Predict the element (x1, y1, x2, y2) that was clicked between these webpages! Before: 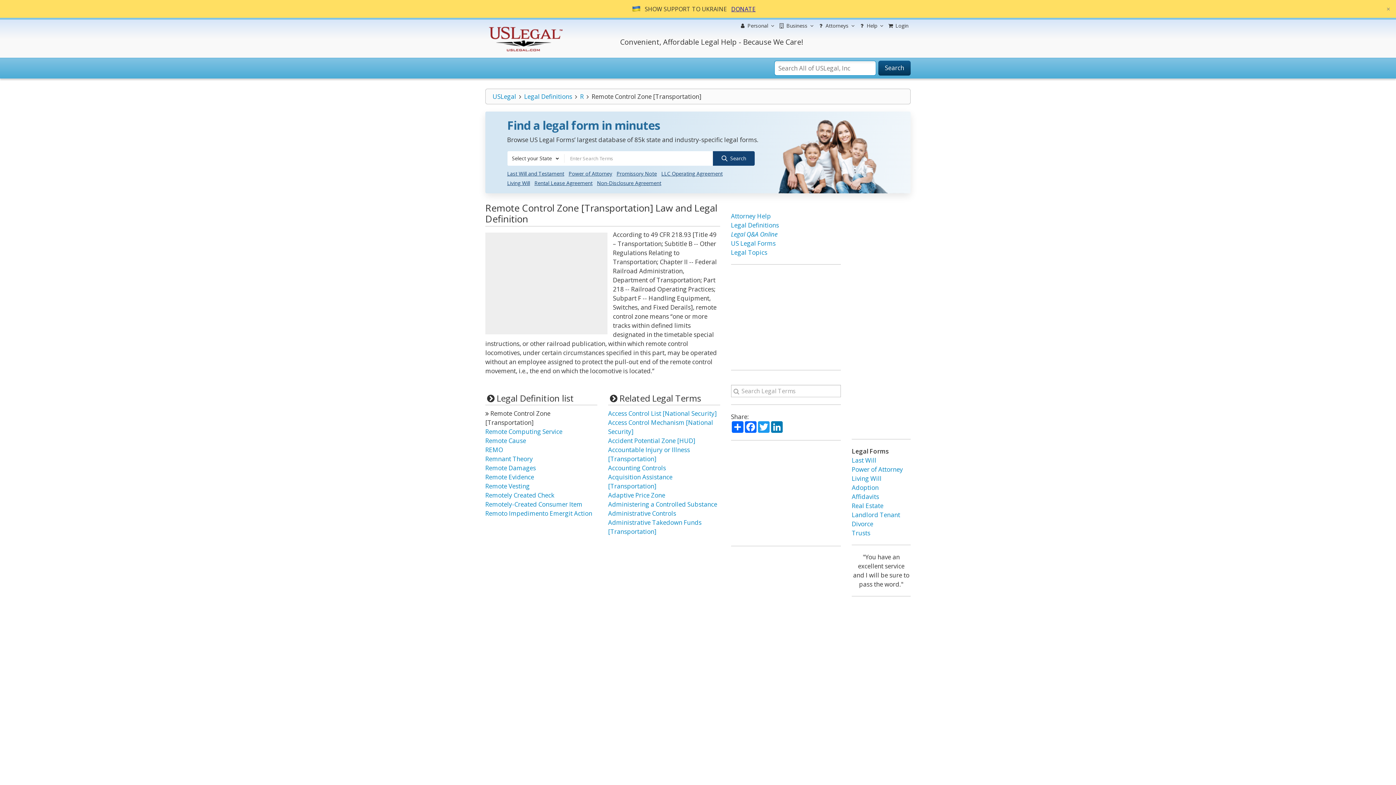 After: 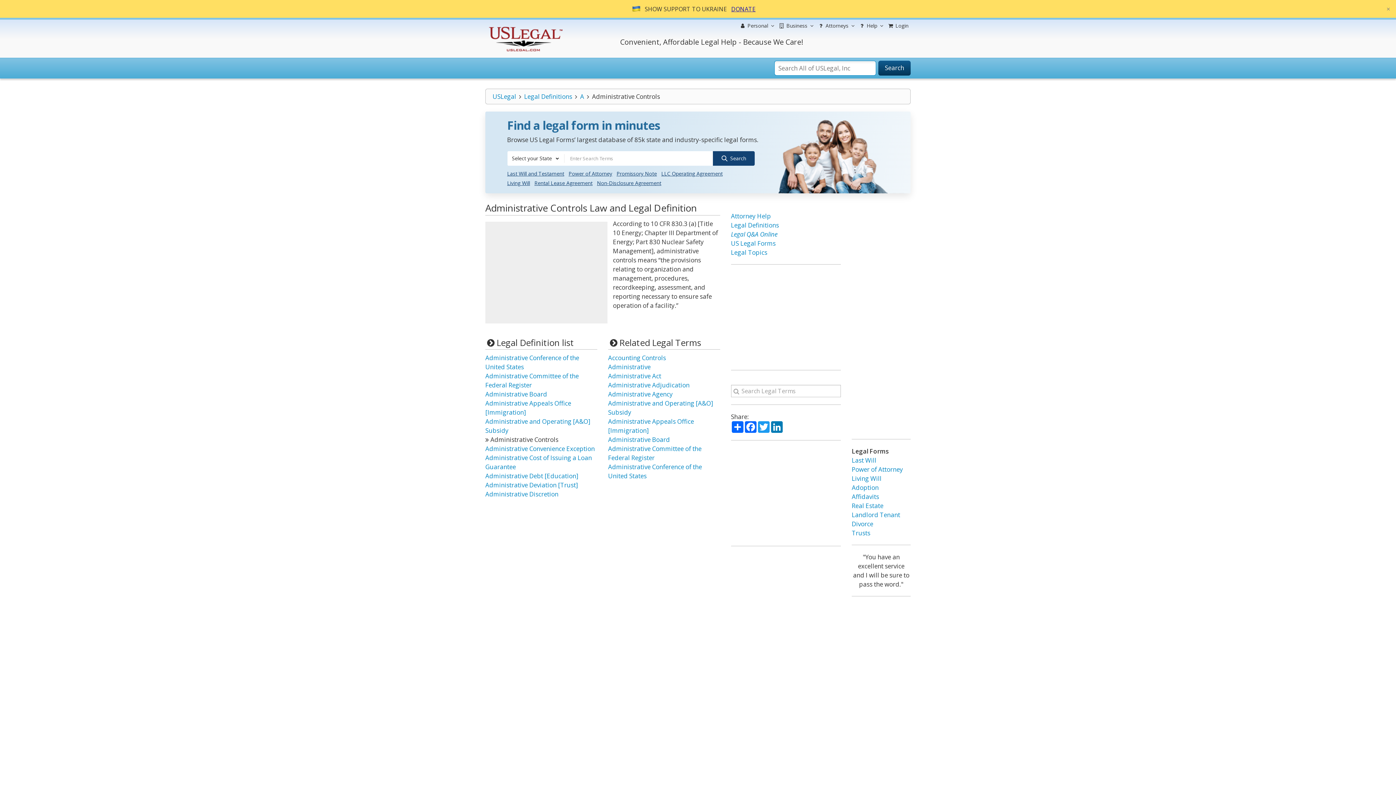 Action: label: Administrative Controls bbox: (608, 509, 676, 517)